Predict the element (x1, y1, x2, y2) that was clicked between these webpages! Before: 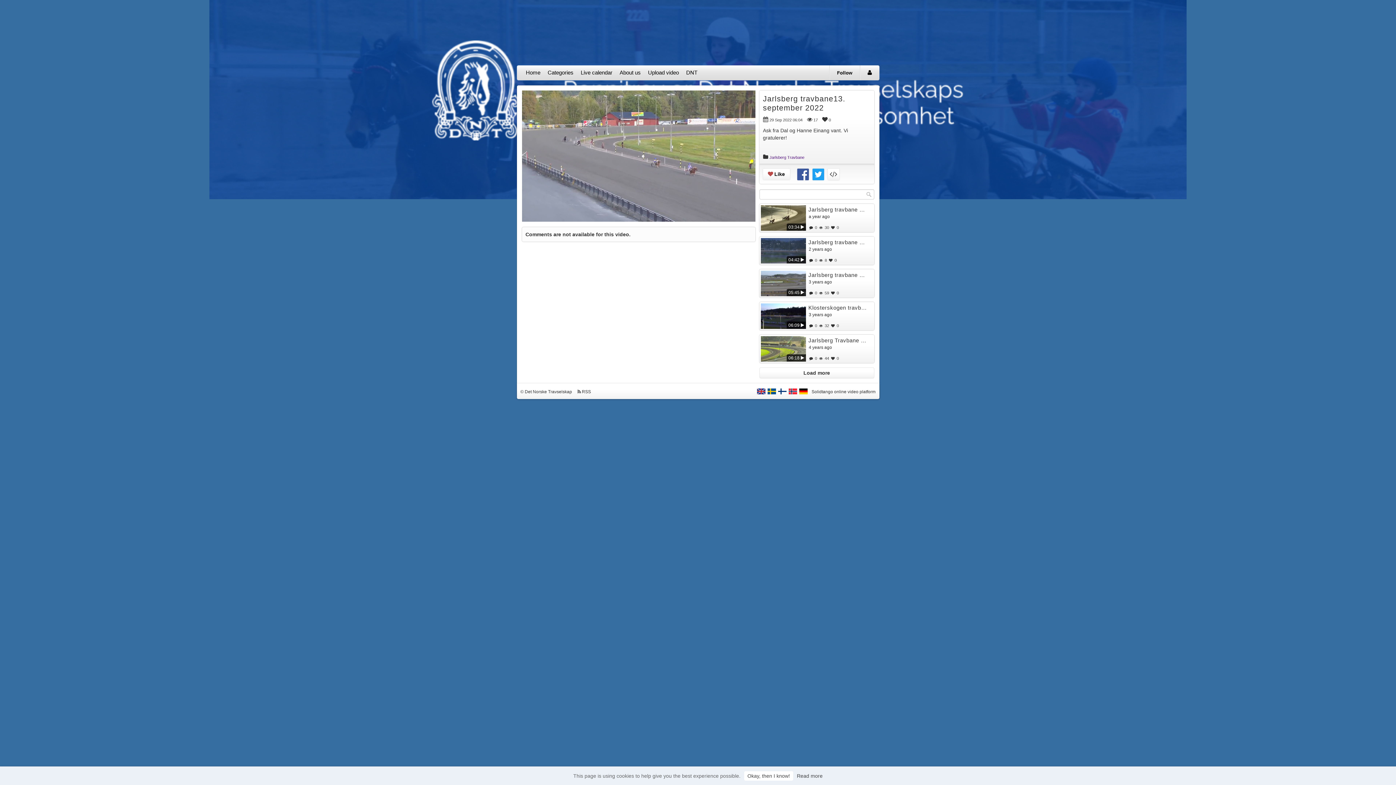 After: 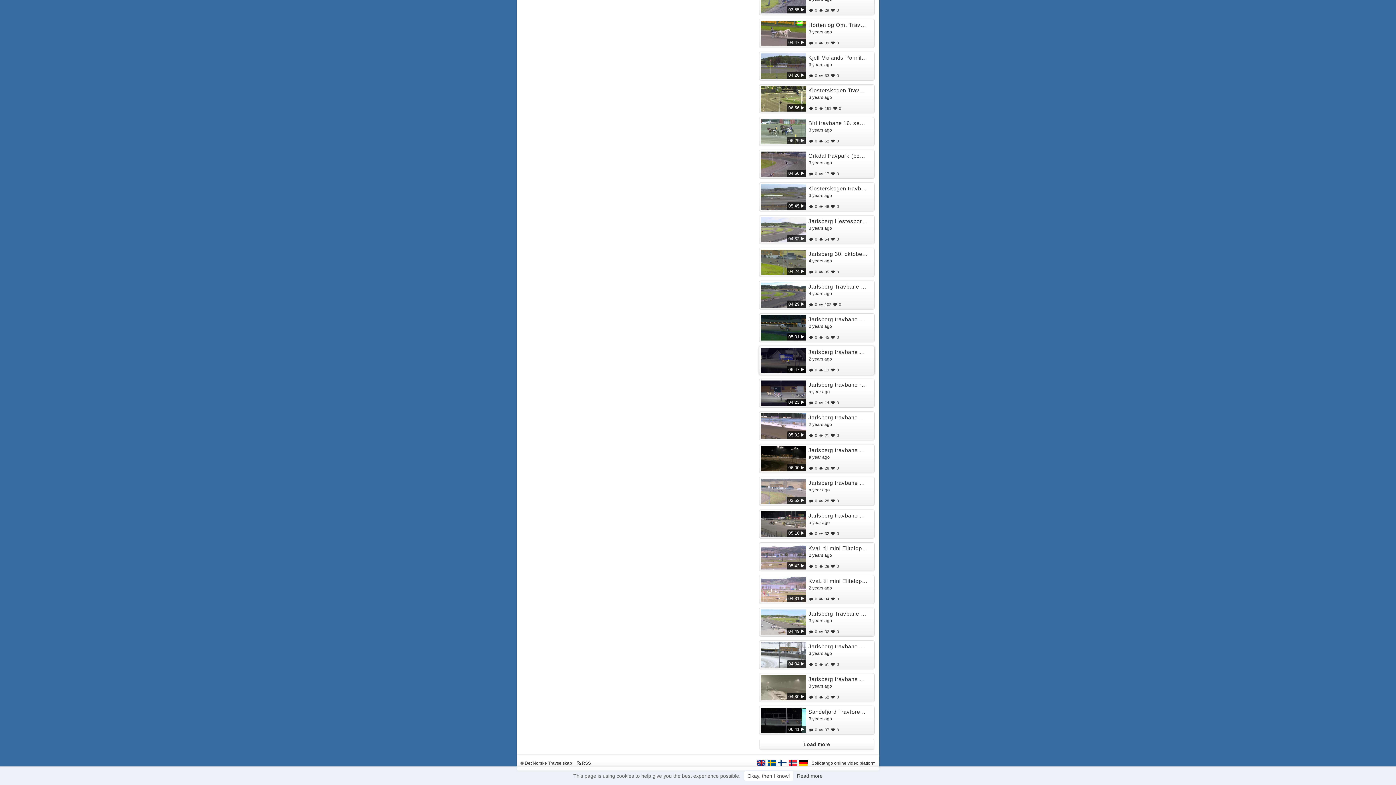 Action: label: Load more bbox: (759, 367, 874, 378)